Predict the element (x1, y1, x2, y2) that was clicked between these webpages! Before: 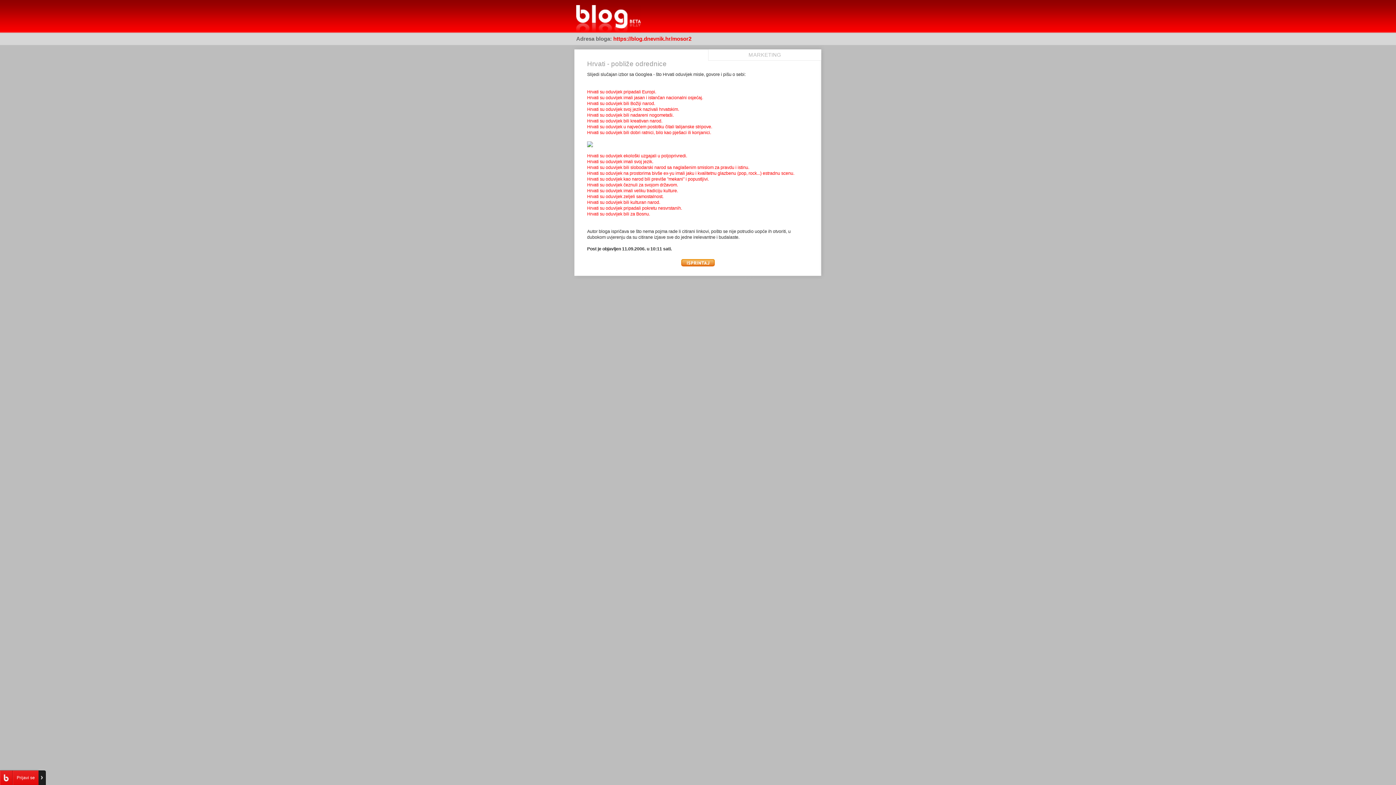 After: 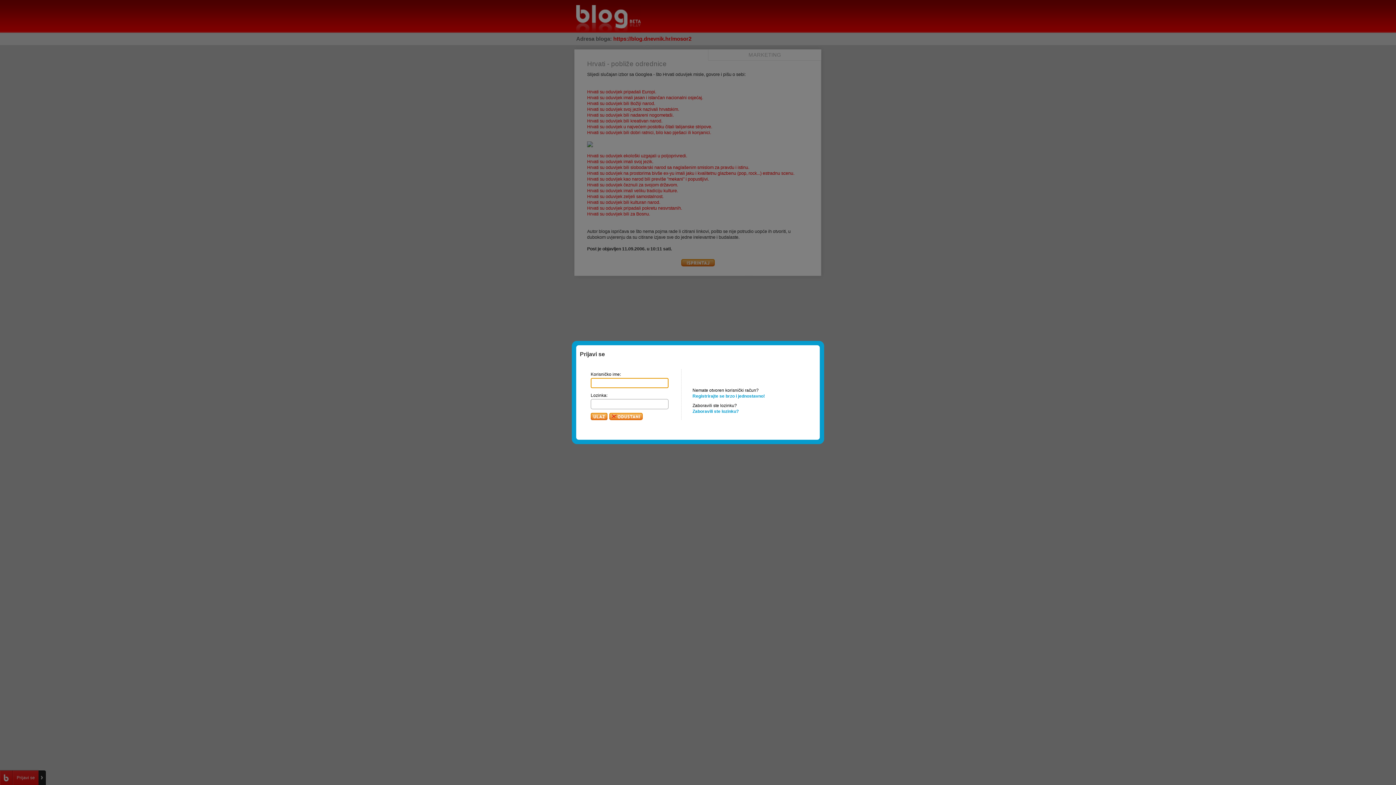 Action: bbox: (13, 775, 36, 780) label: Prijavi se